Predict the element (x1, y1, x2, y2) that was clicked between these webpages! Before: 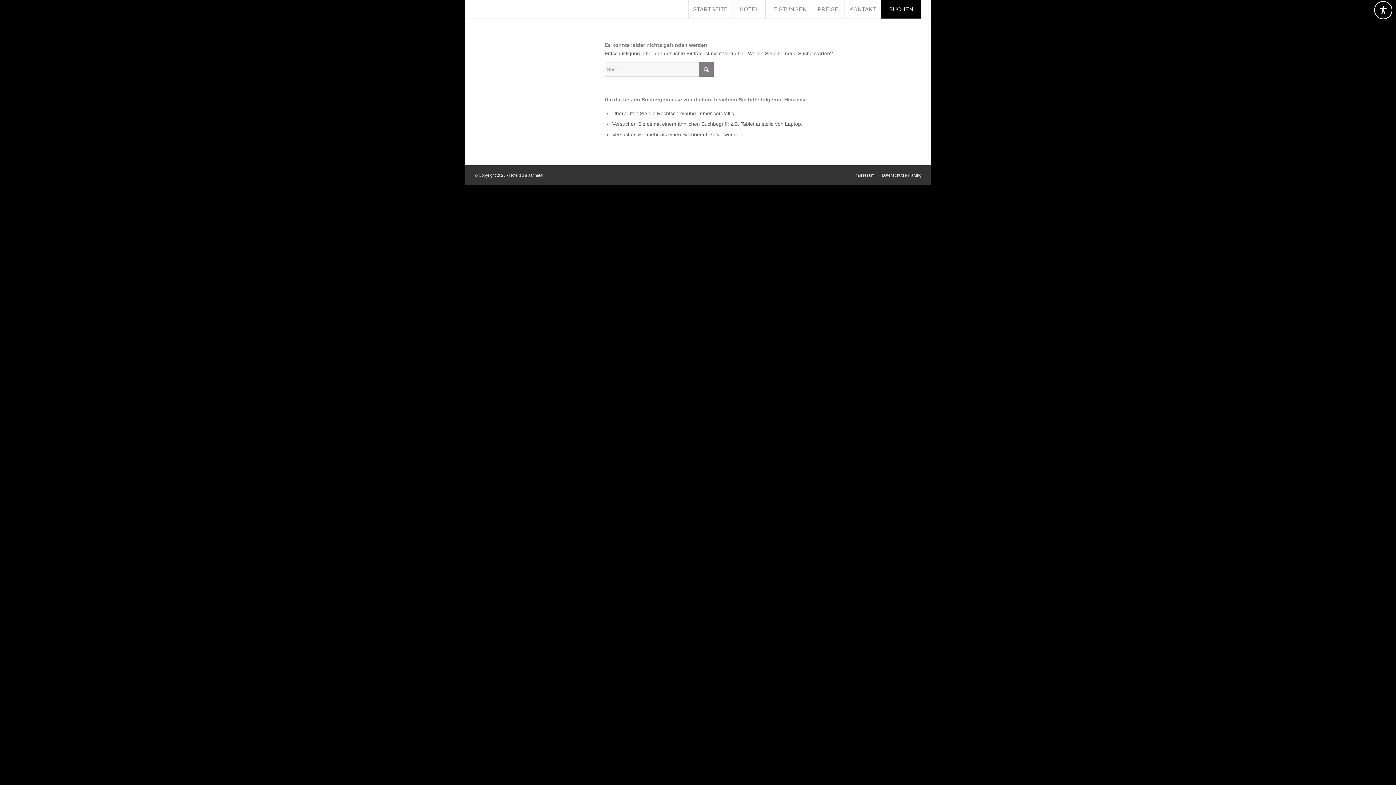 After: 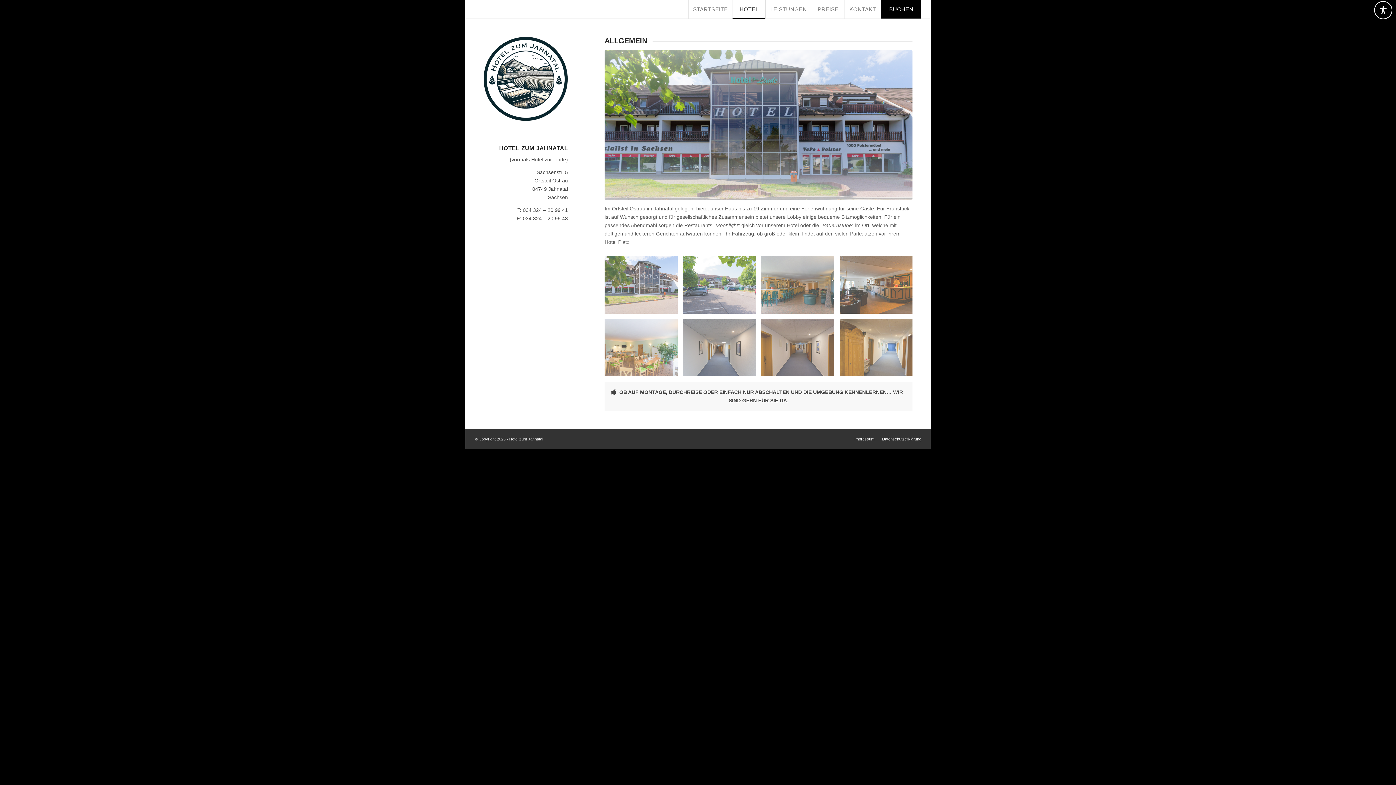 Action: label: HOTEL bbox: (732, 0, 765, 18)